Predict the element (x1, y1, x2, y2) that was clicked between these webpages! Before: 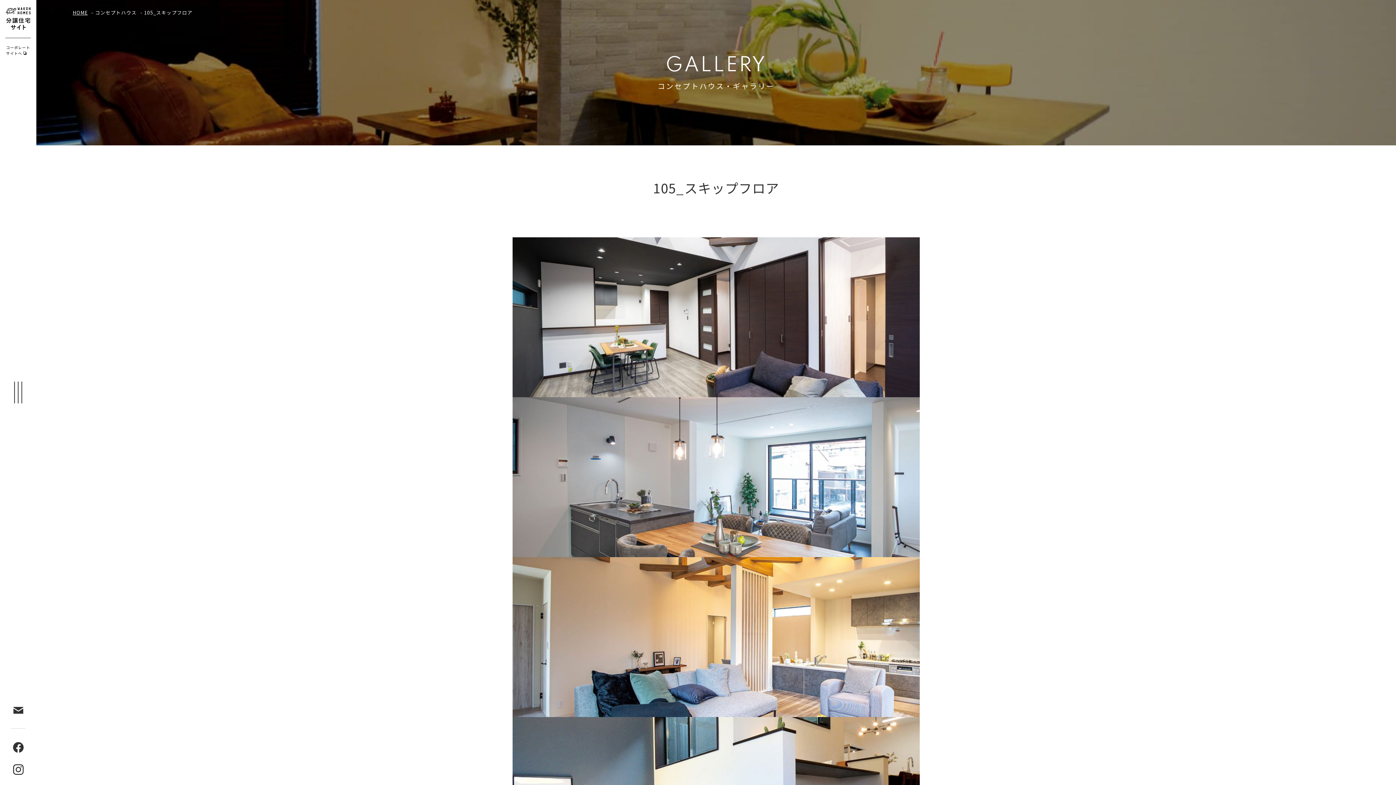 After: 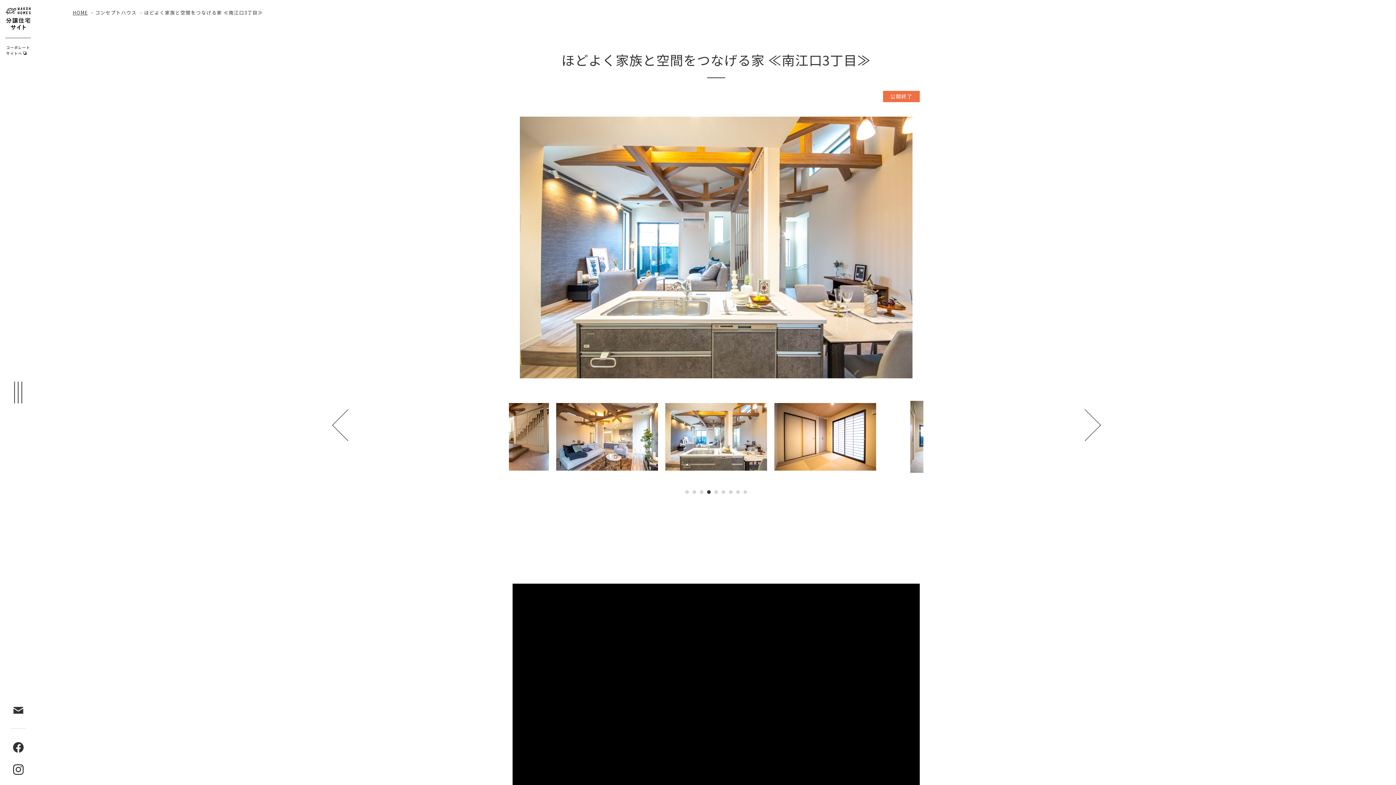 Action: bbox: (512, 557, 920, 717) label: 211

ほどよく家族と空間をつなげる家 ≪南江口3丁目≫